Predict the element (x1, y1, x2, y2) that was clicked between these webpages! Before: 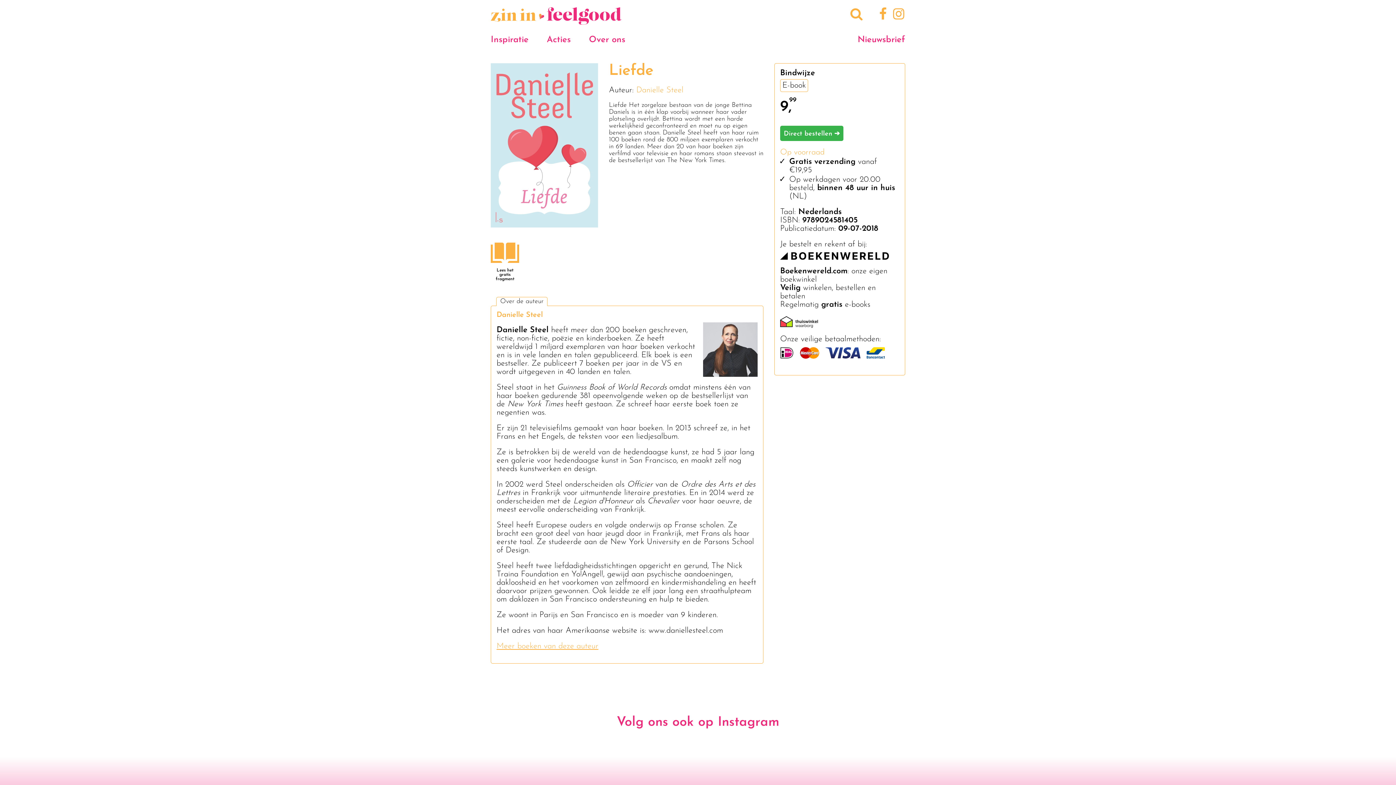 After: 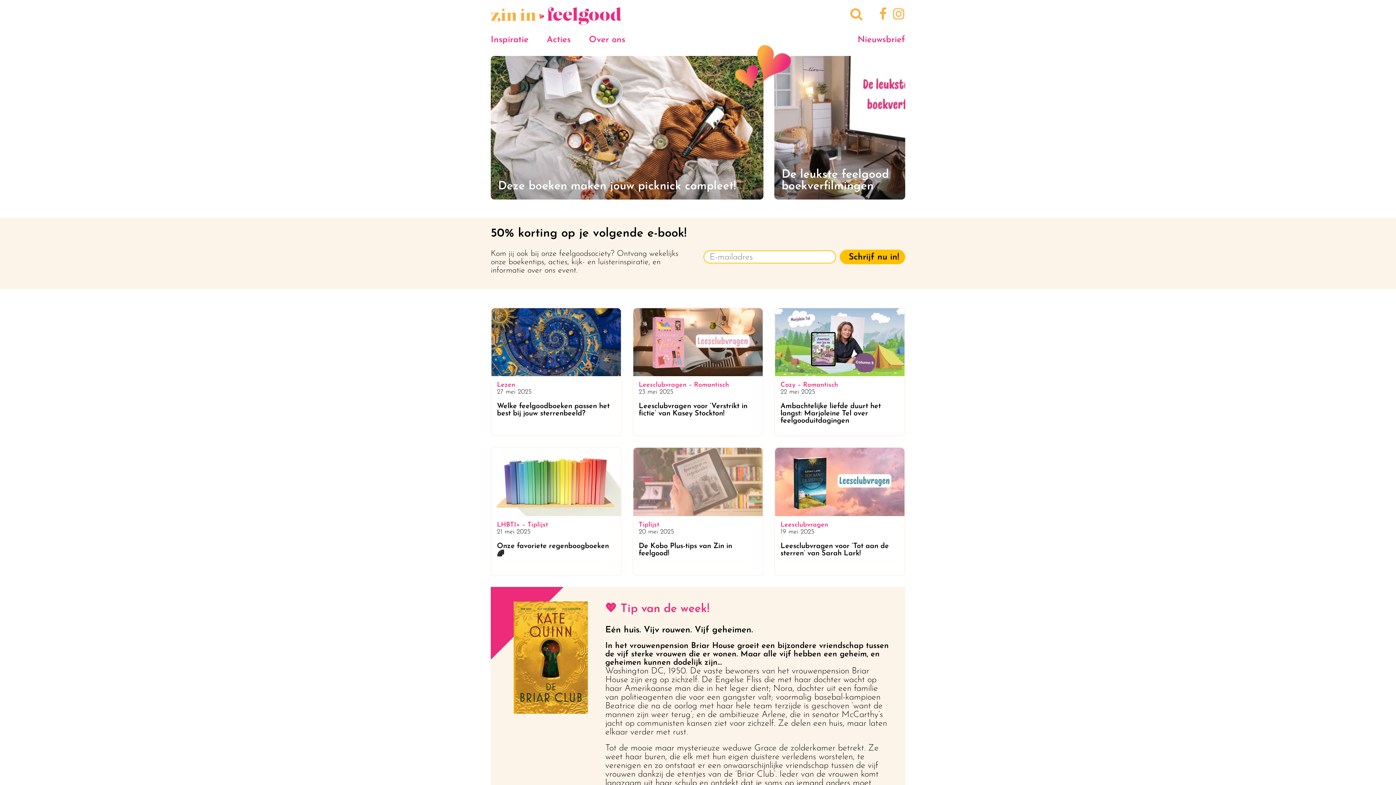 Action: bbox: (490, 16, 621, 25) label: Naar homepage